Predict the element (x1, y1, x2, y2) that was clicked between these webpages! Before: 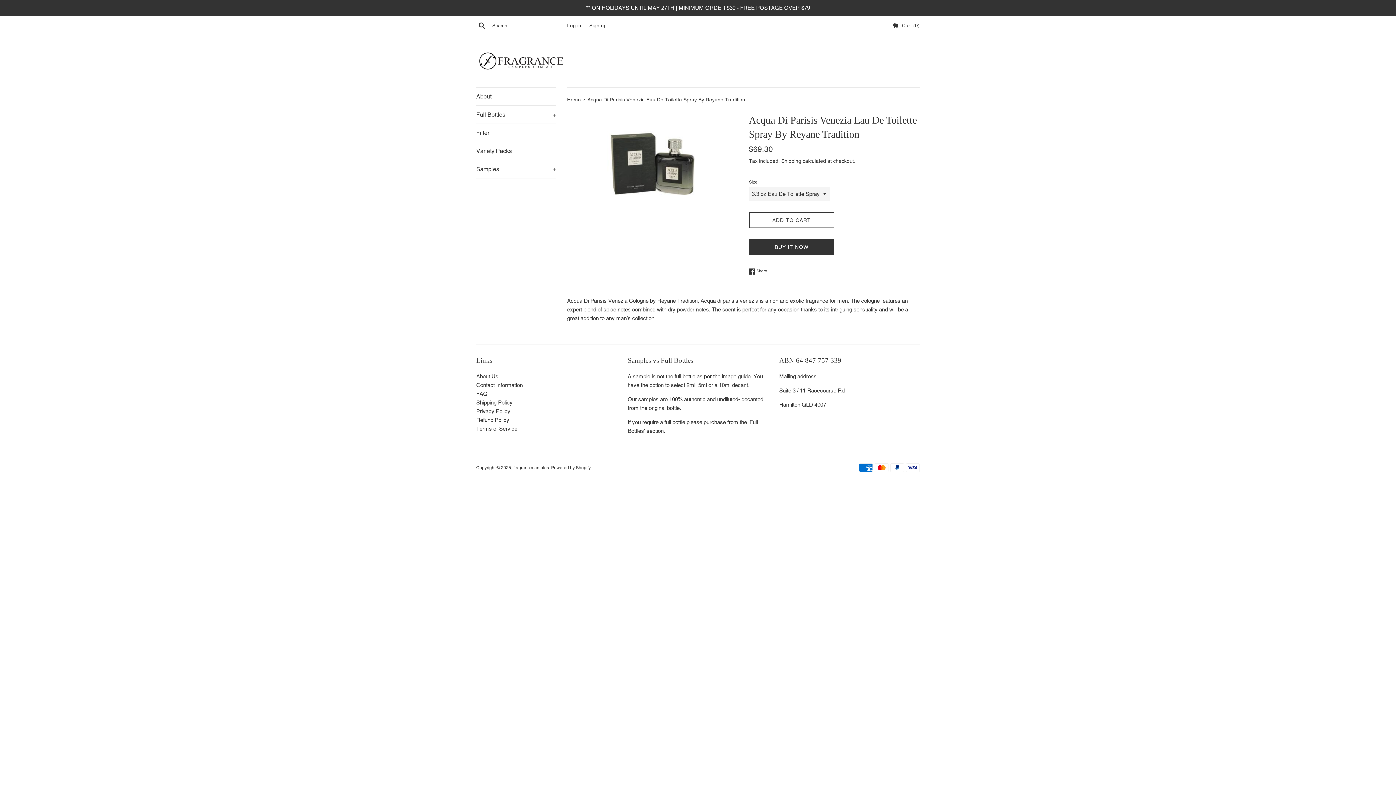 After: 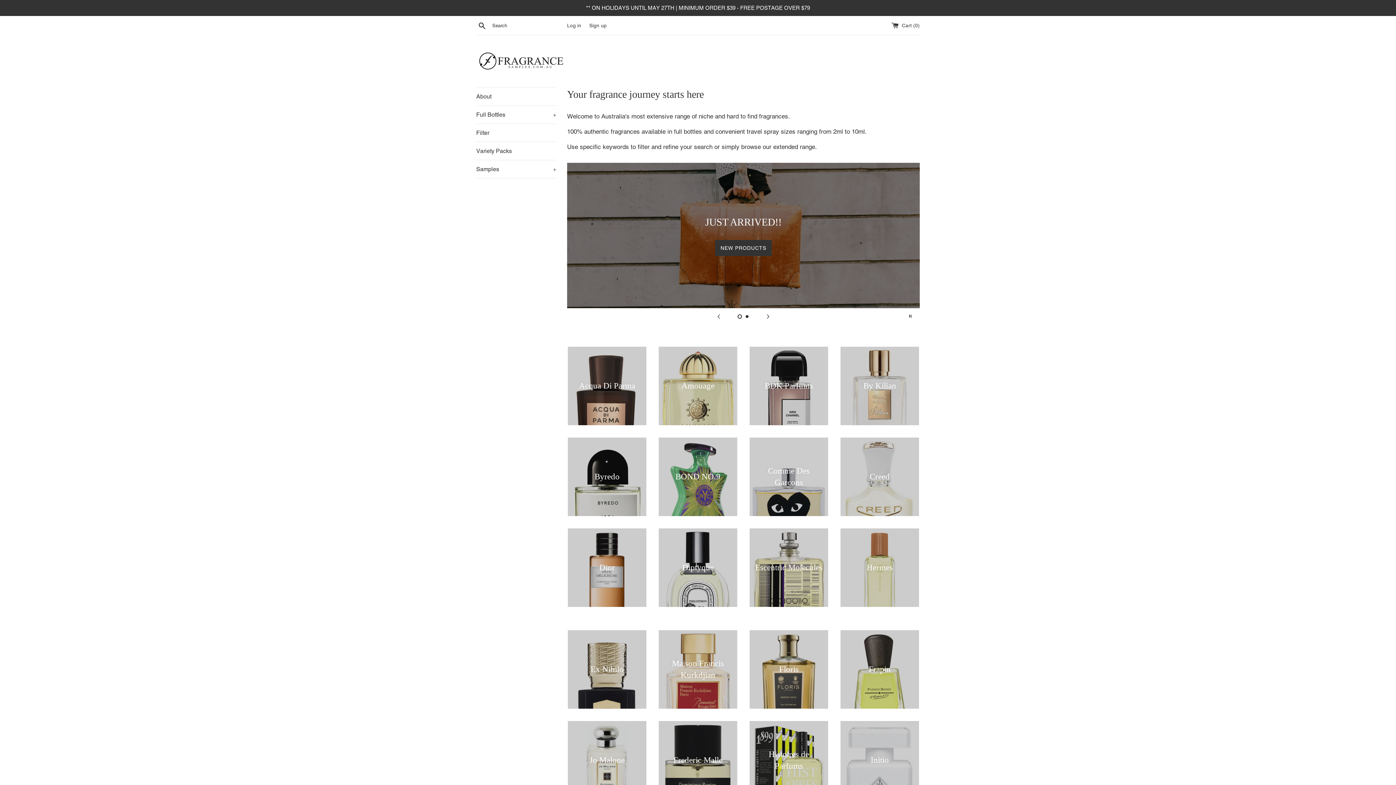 Action: bbox: (567, 96, 582, 102) label: Home 